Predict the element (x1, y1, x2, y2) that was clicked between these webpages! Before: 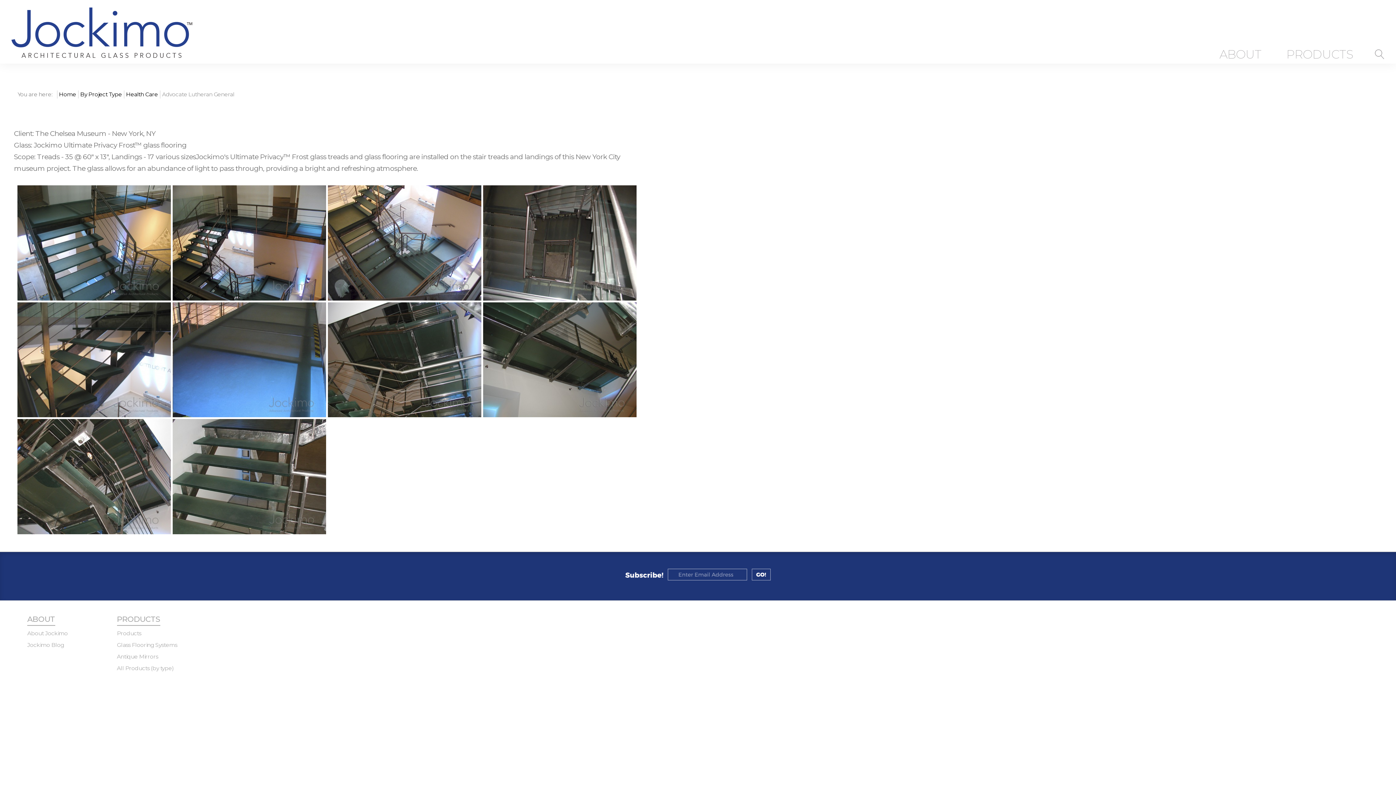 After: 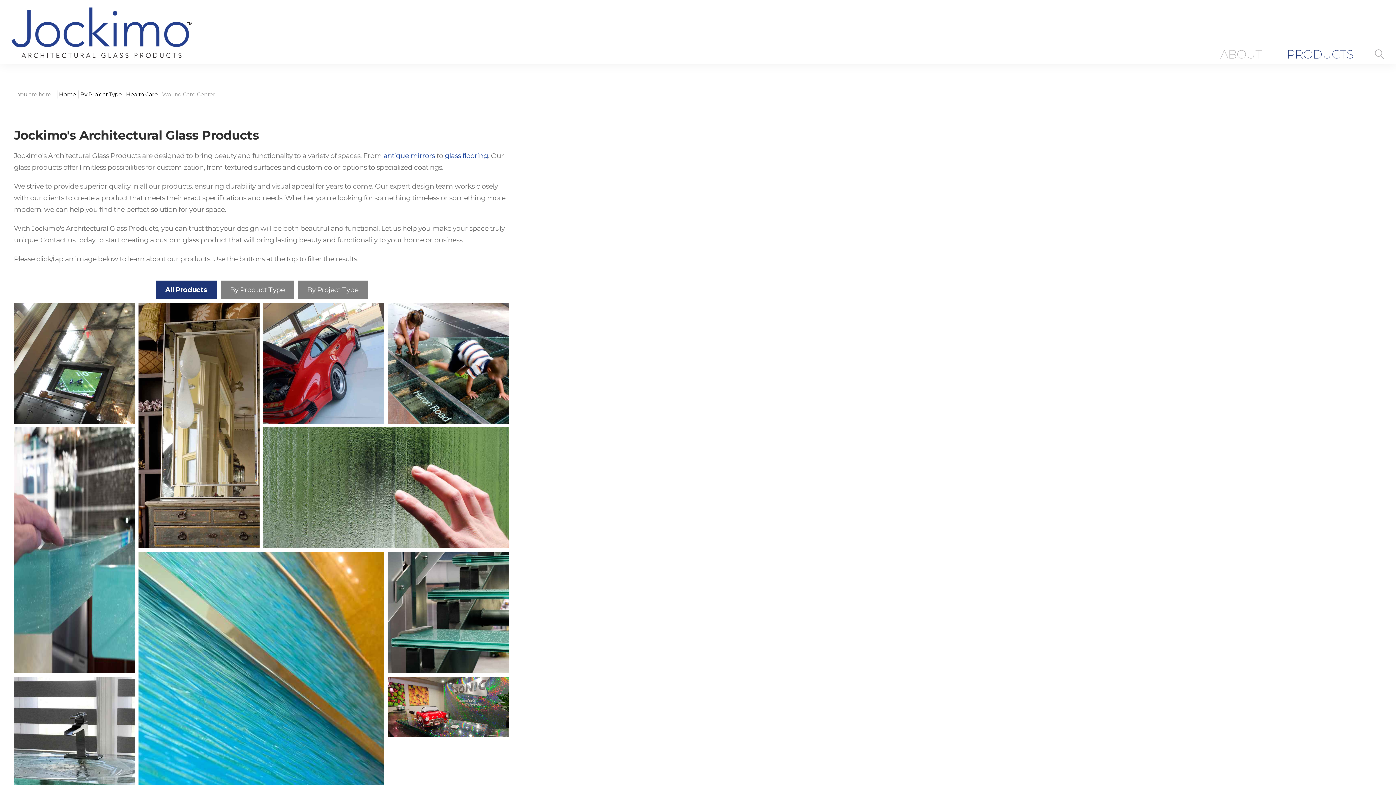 Action: bbox: (116, 613, 160, 626) label: PRODUCTS